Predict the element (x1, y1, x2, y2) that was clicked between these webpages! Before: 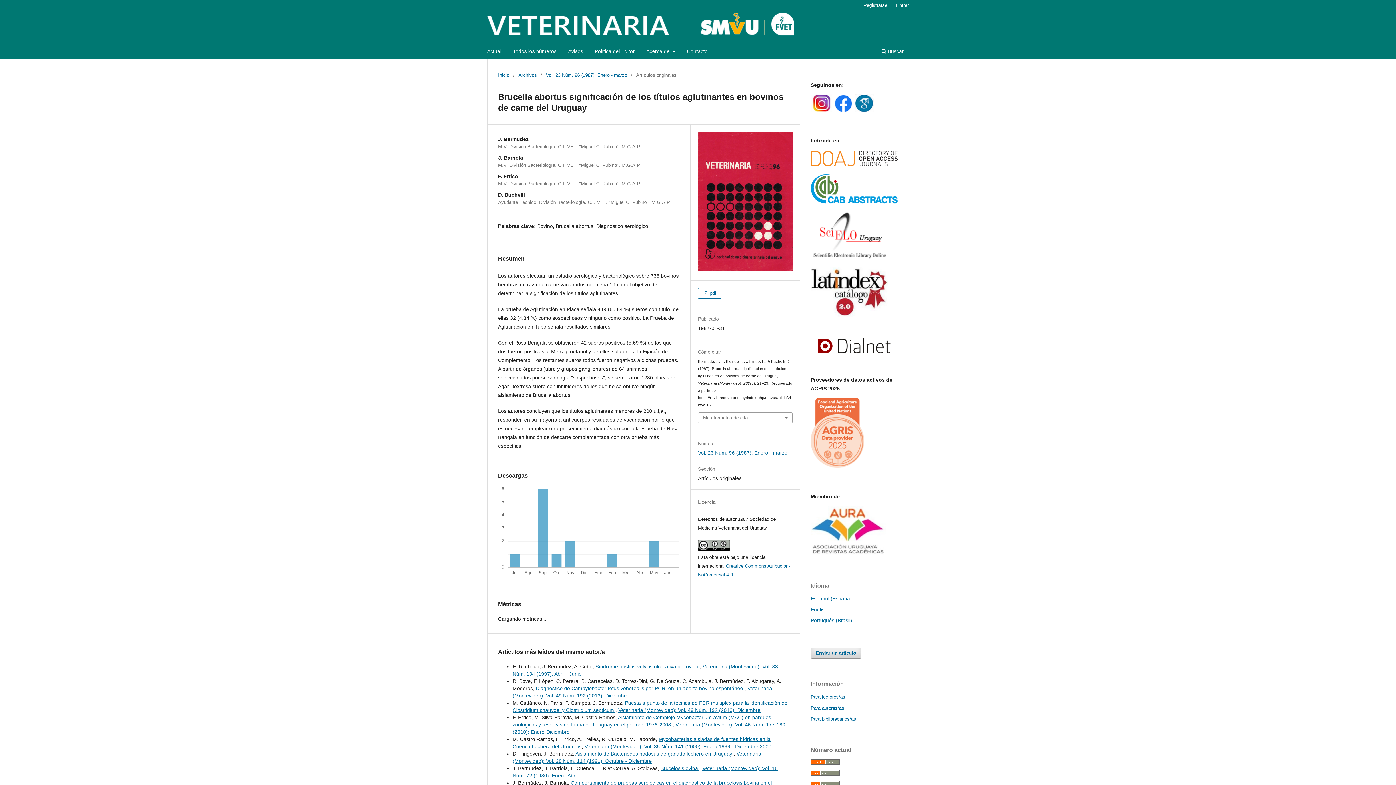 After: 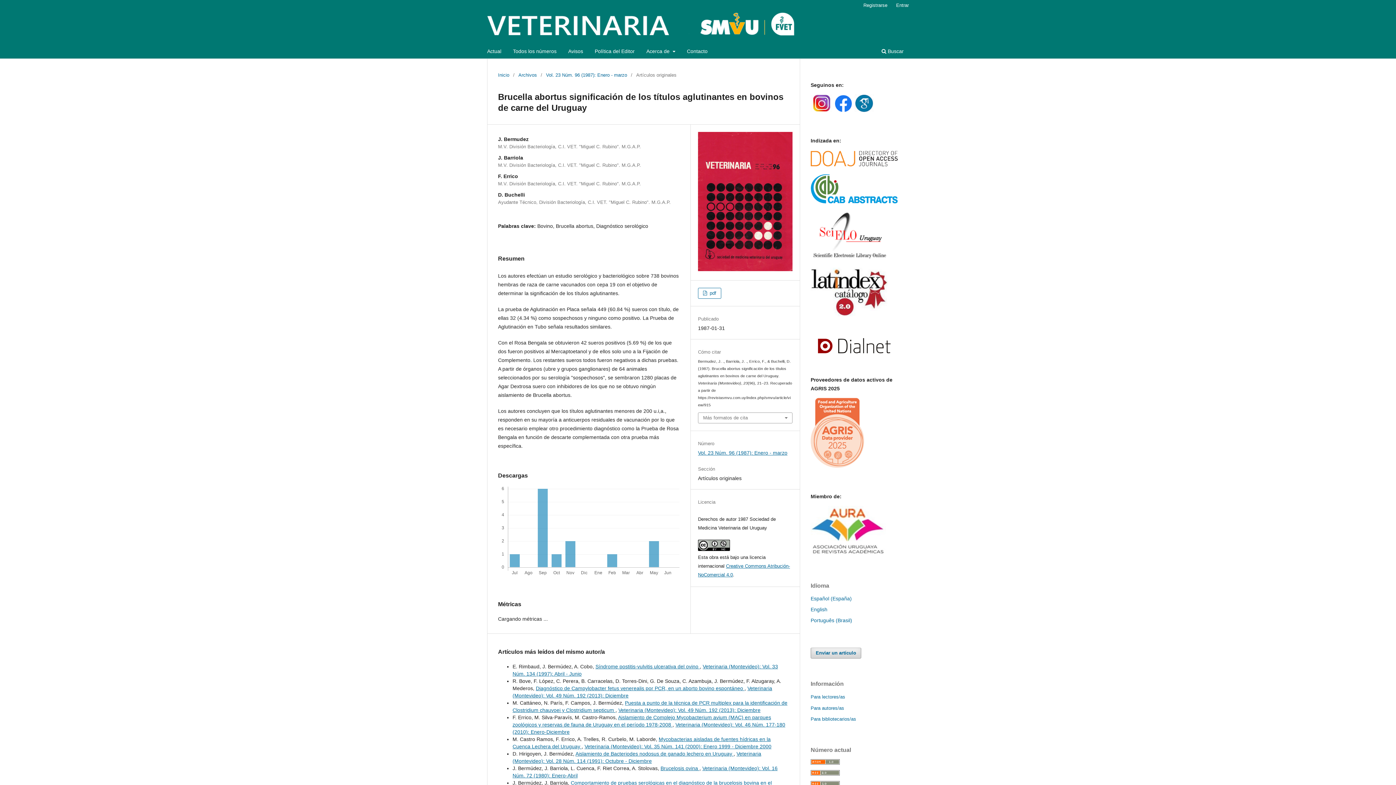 Action: bbox: (835, 107, 852, 113)